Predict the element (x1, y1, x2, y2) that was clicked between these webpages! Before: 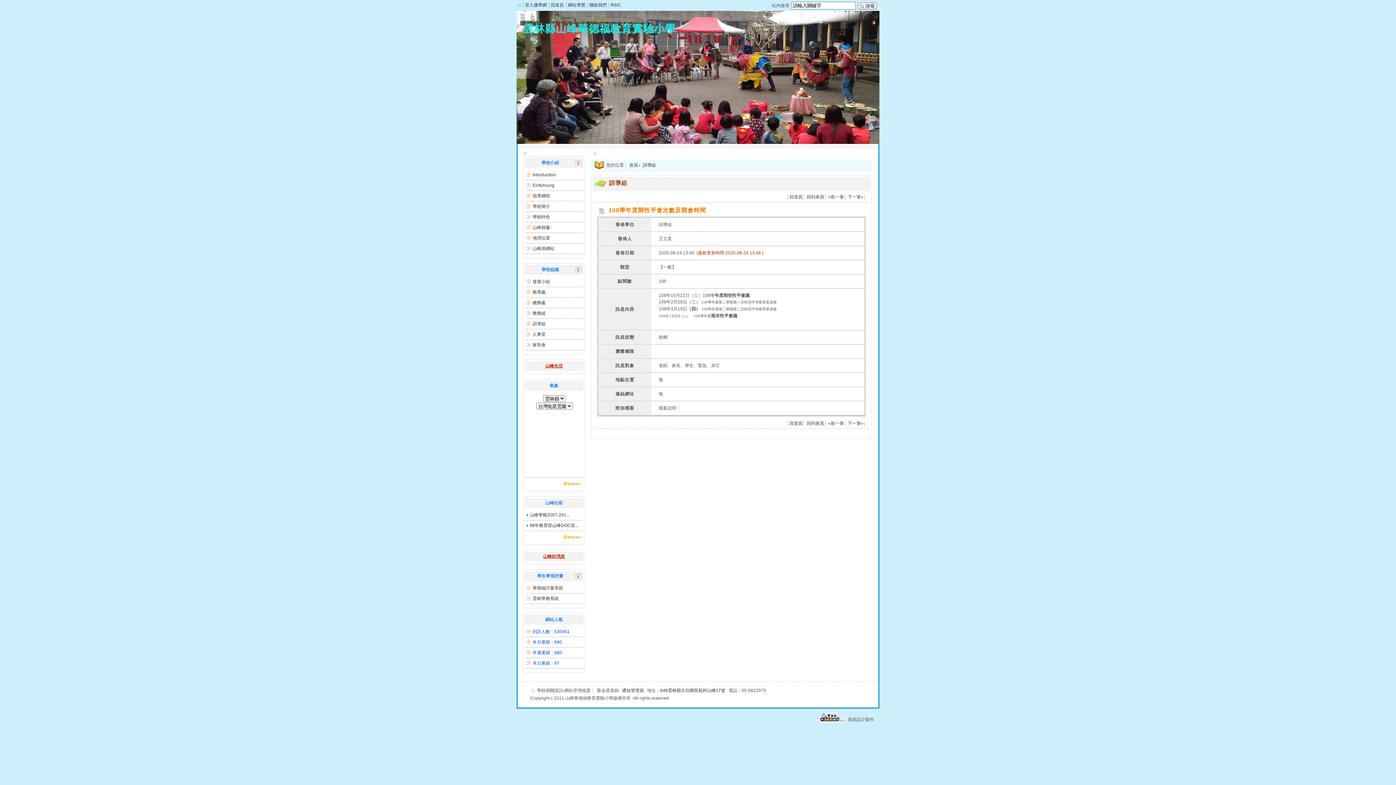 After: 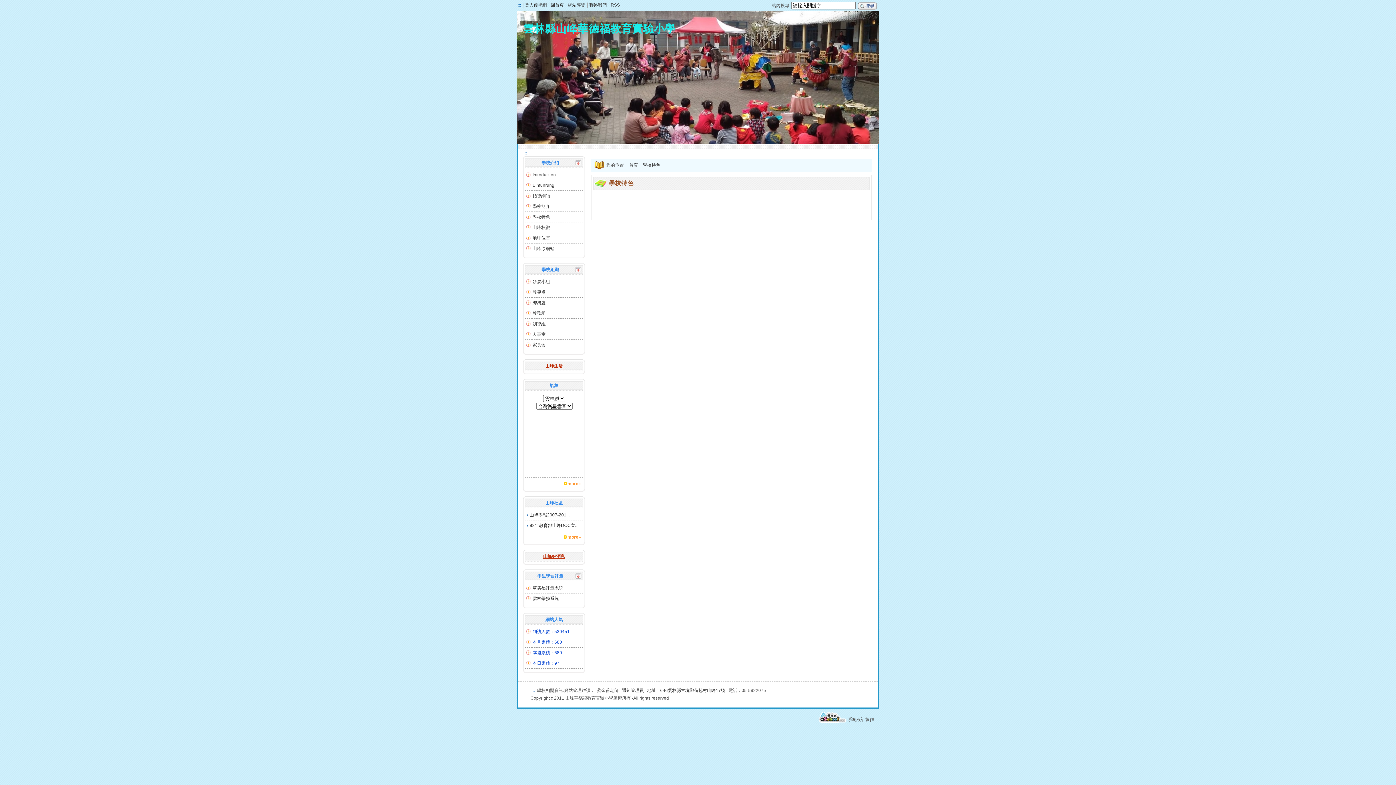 Action: label: 學校特色 bbox: (532, 214, 550, 219)